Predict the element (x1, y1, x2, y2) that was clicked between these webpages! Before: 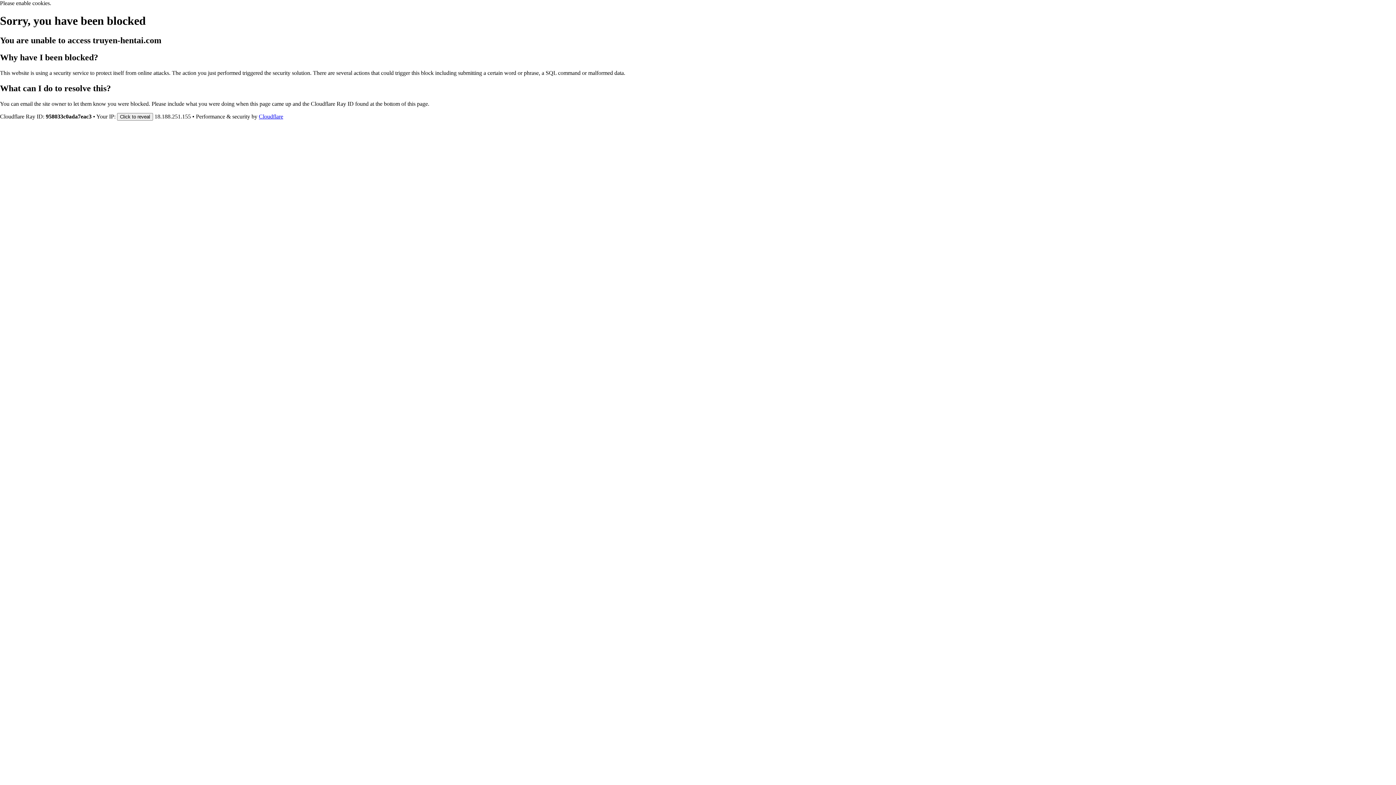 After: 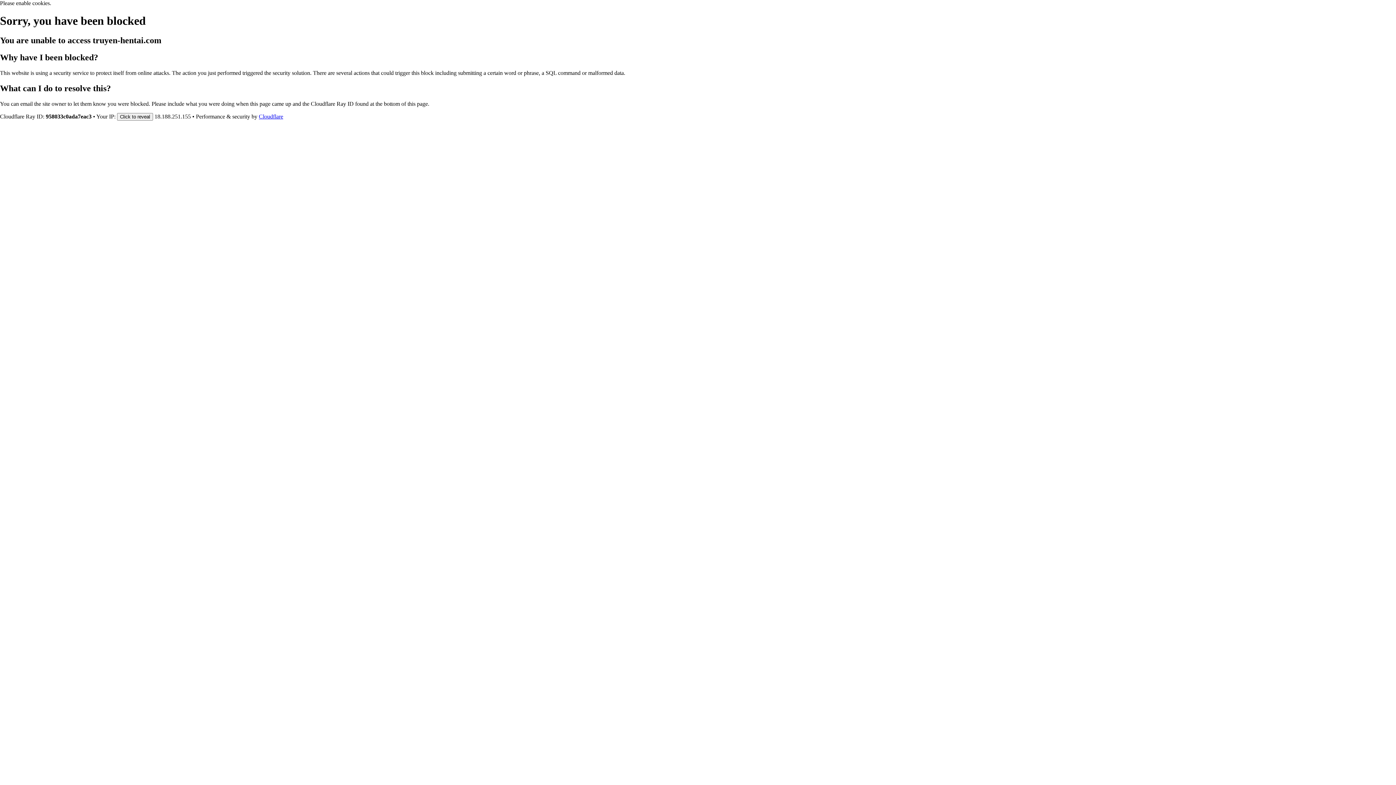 Action: bbox: (258, 113, 283, 119) label: Cloudflare